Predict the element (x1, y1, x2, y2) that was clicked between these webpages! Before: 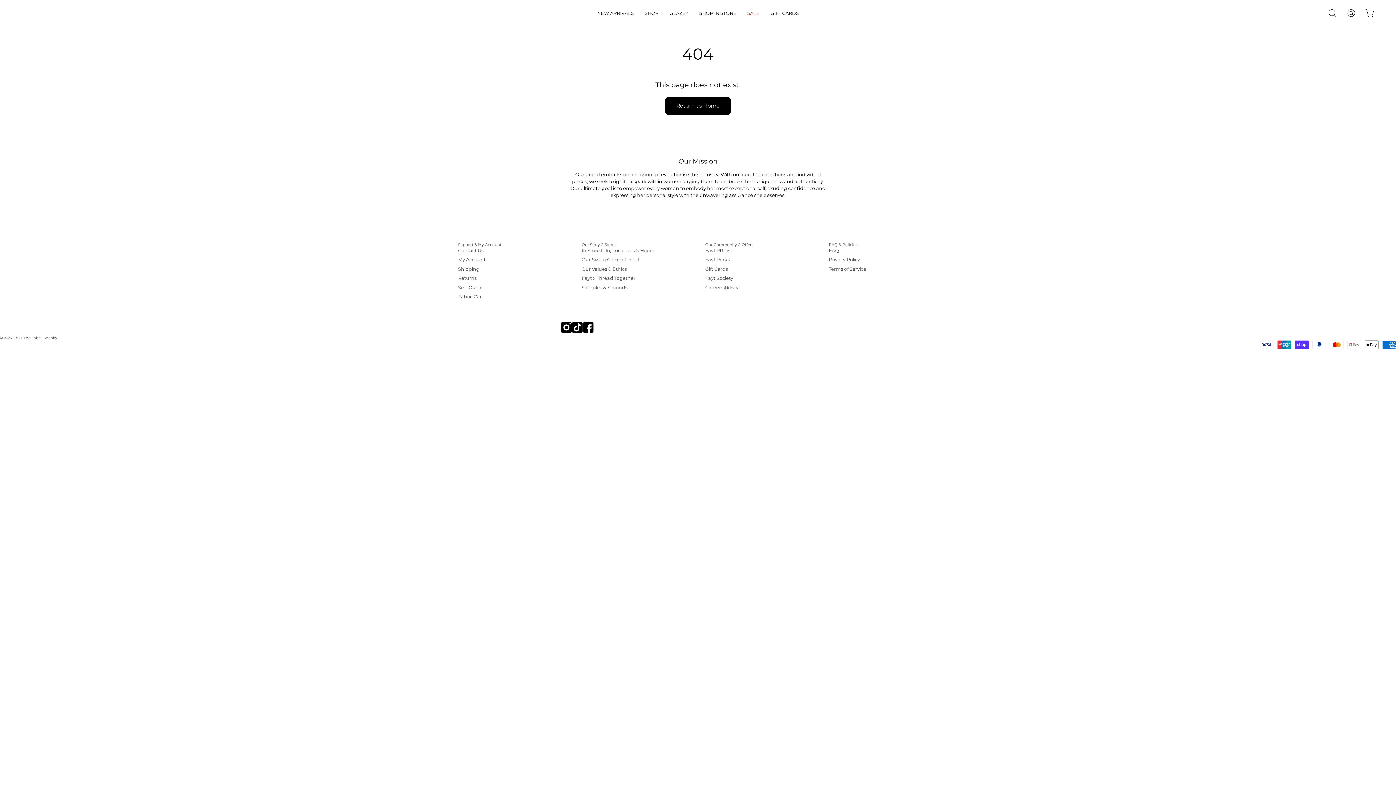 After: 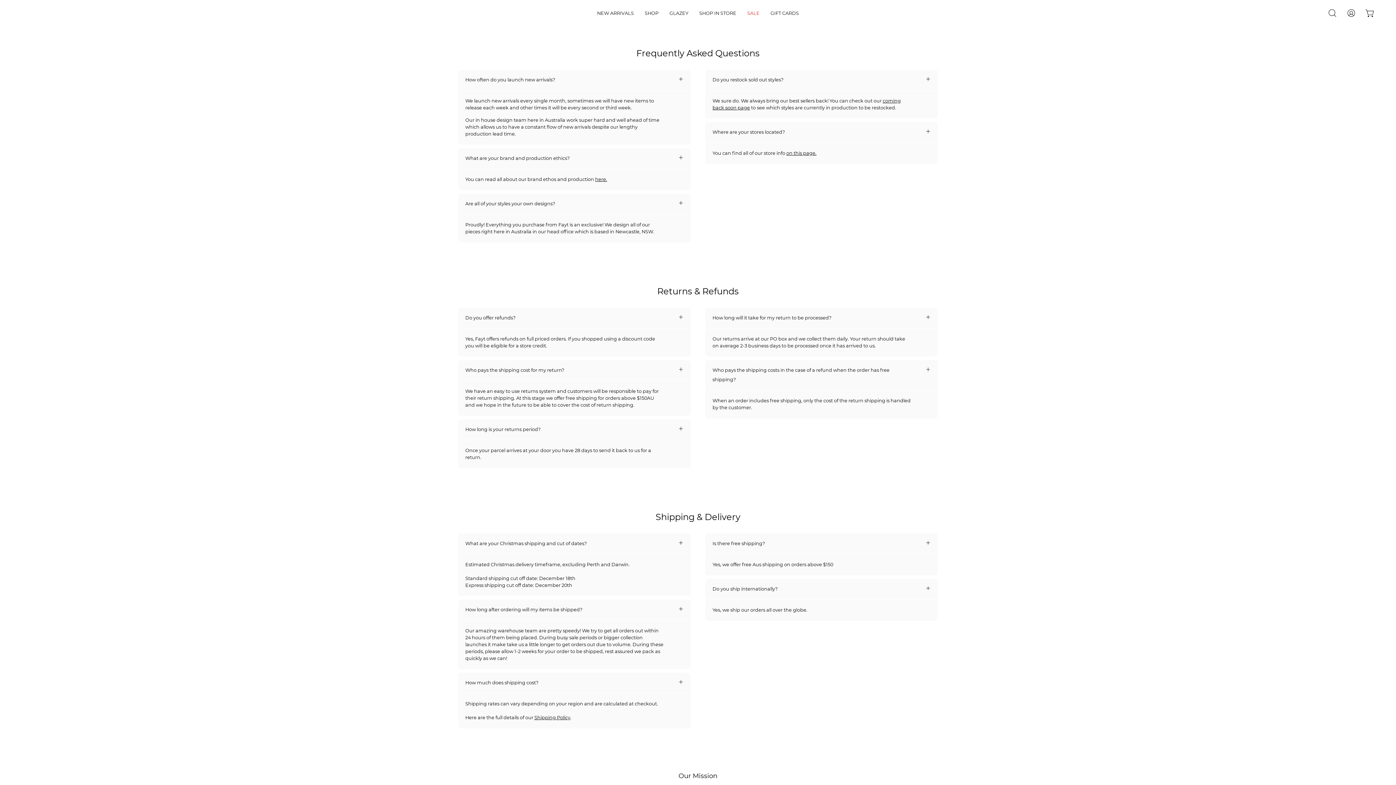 Action: label: FAQ bbox: (829, 247, 839, 253)